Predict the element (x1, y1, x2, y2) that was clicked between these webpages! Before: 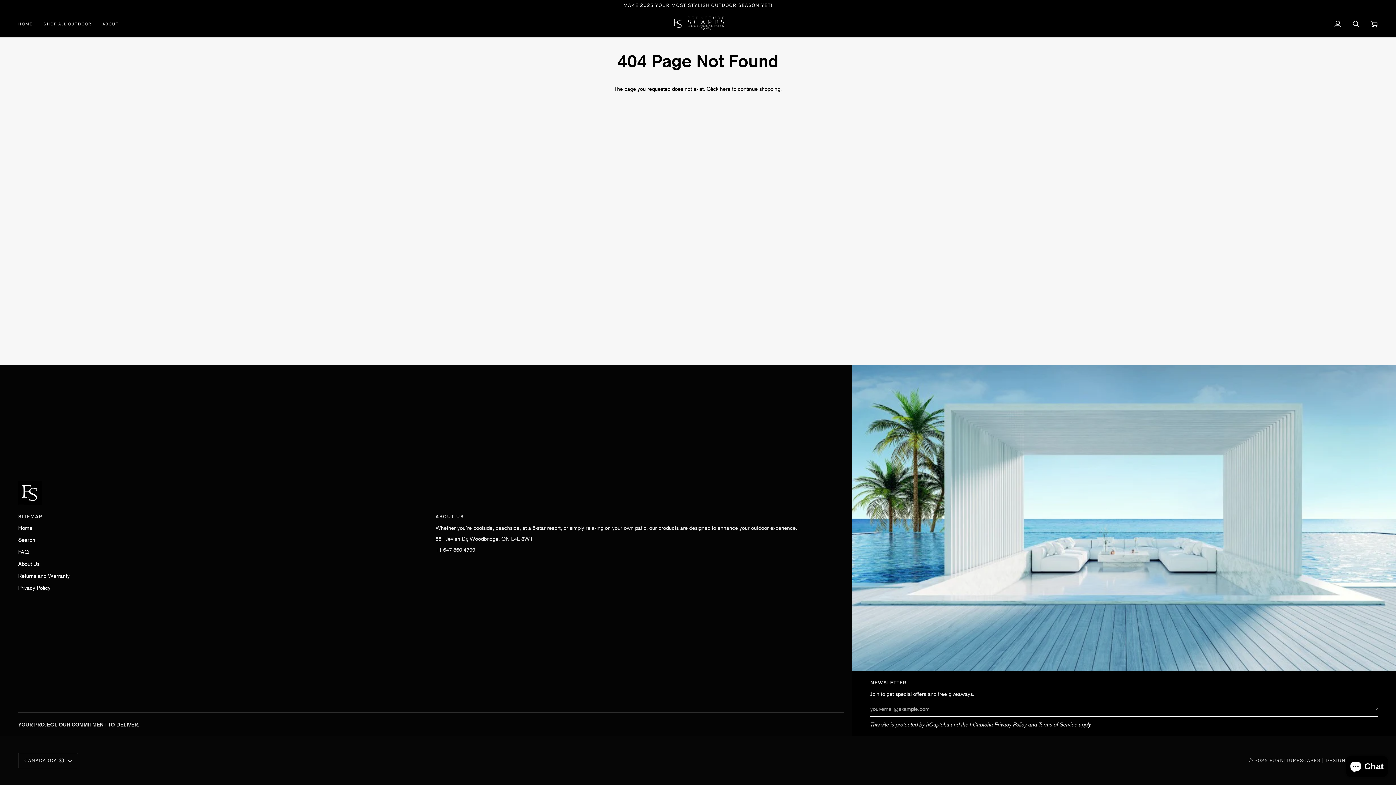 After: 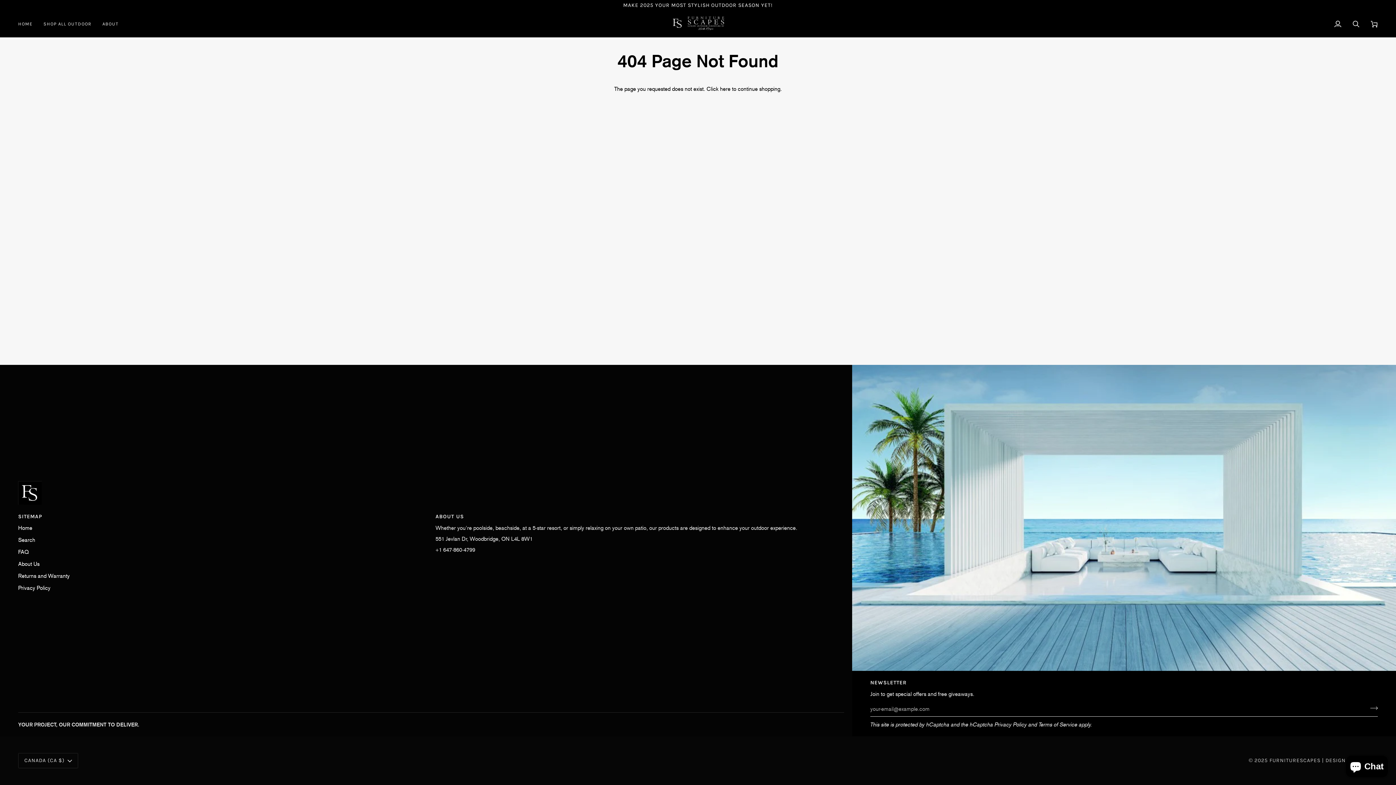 Action: label: ABOUT US bbox: (435, 513, 844, 524)